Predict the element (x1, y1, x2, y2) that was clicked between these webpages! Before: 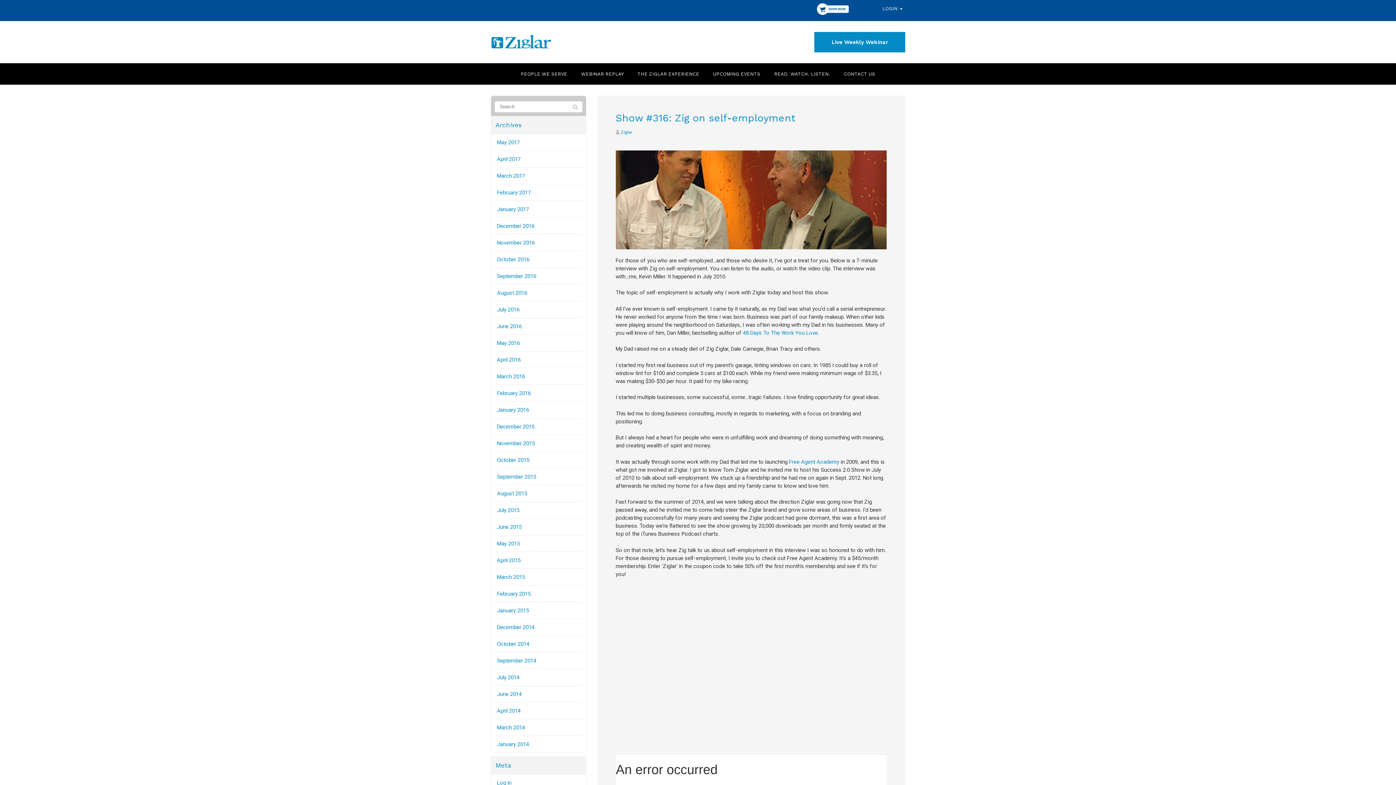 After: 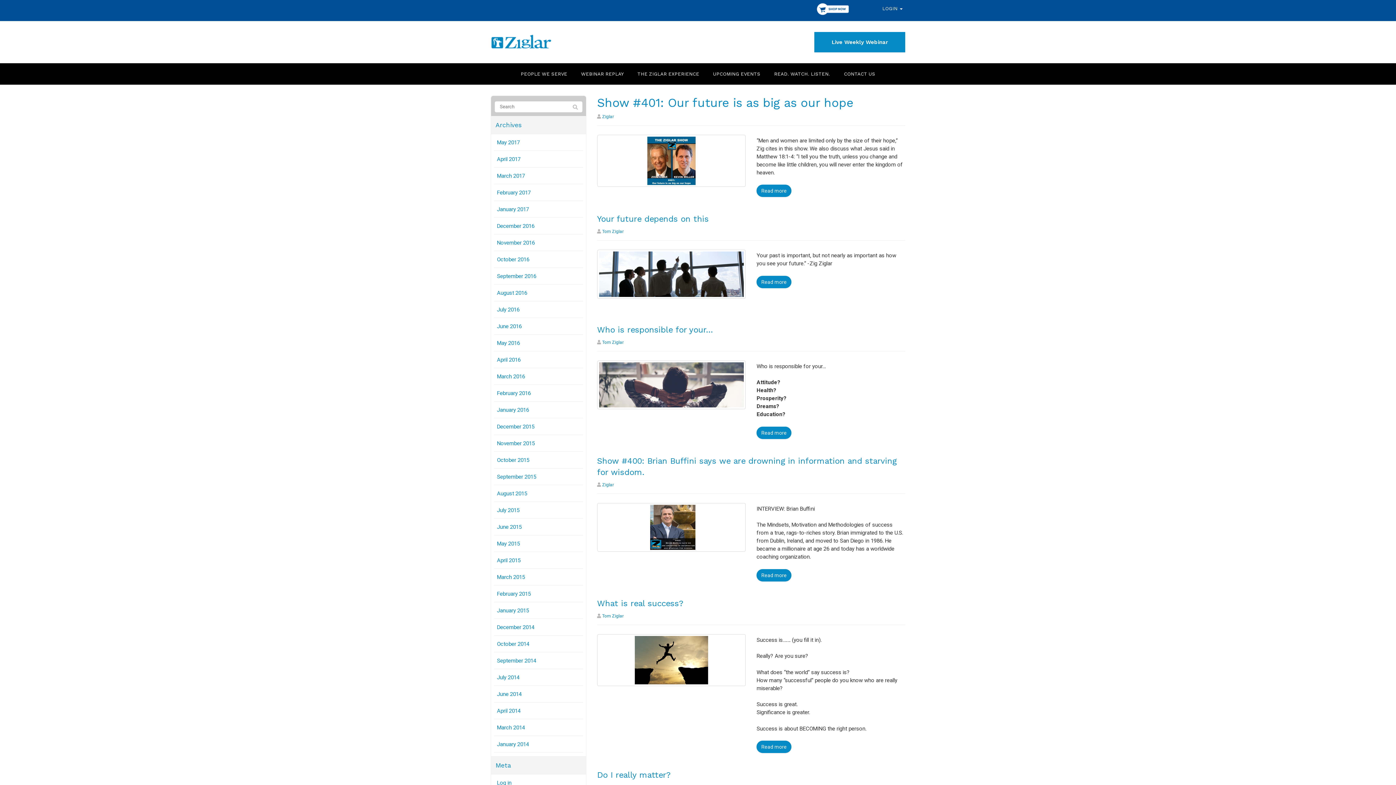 Action: bbox: (497, 323, 521, 329) label: June 2016